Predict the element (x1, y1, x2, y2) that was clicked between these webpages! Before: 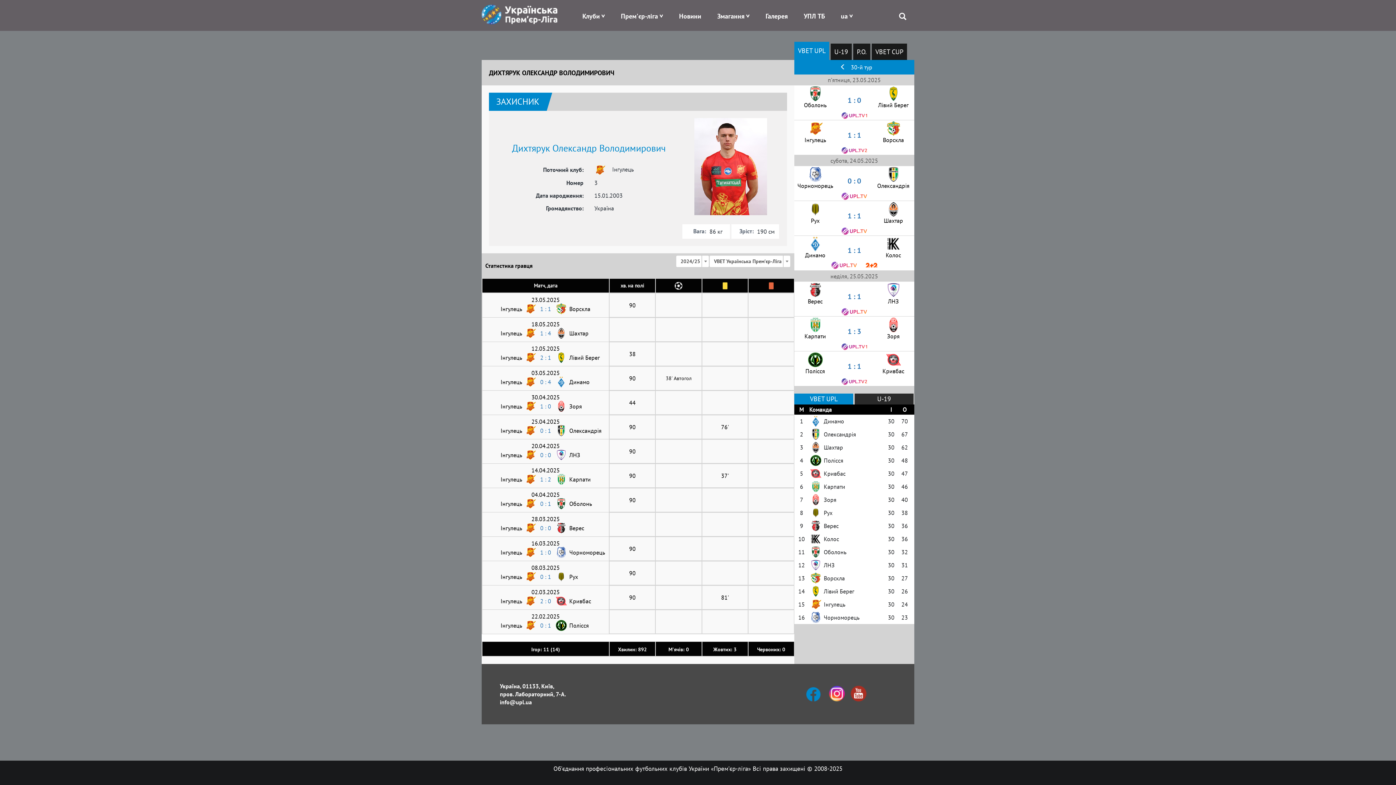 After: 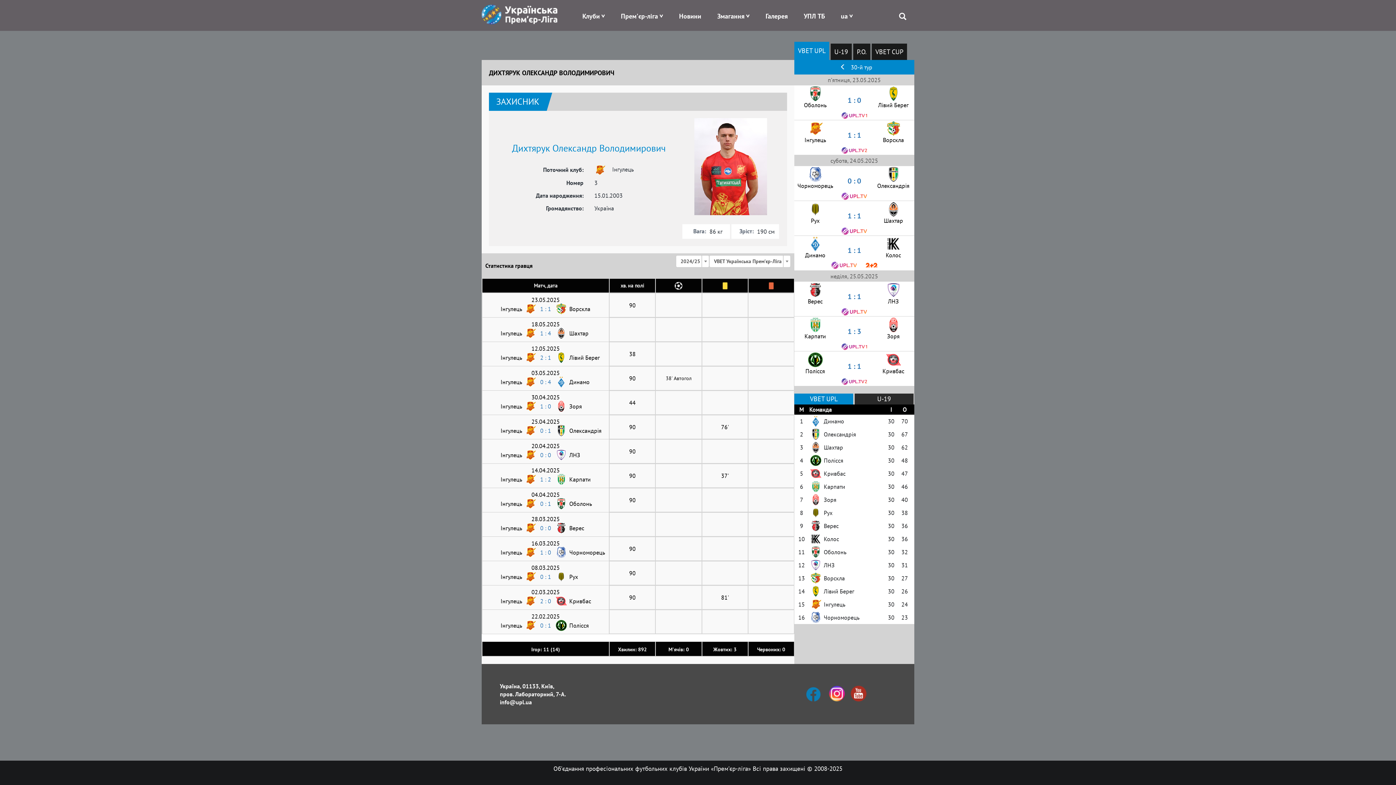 Action: bbox: (804, 695, 825, 703)